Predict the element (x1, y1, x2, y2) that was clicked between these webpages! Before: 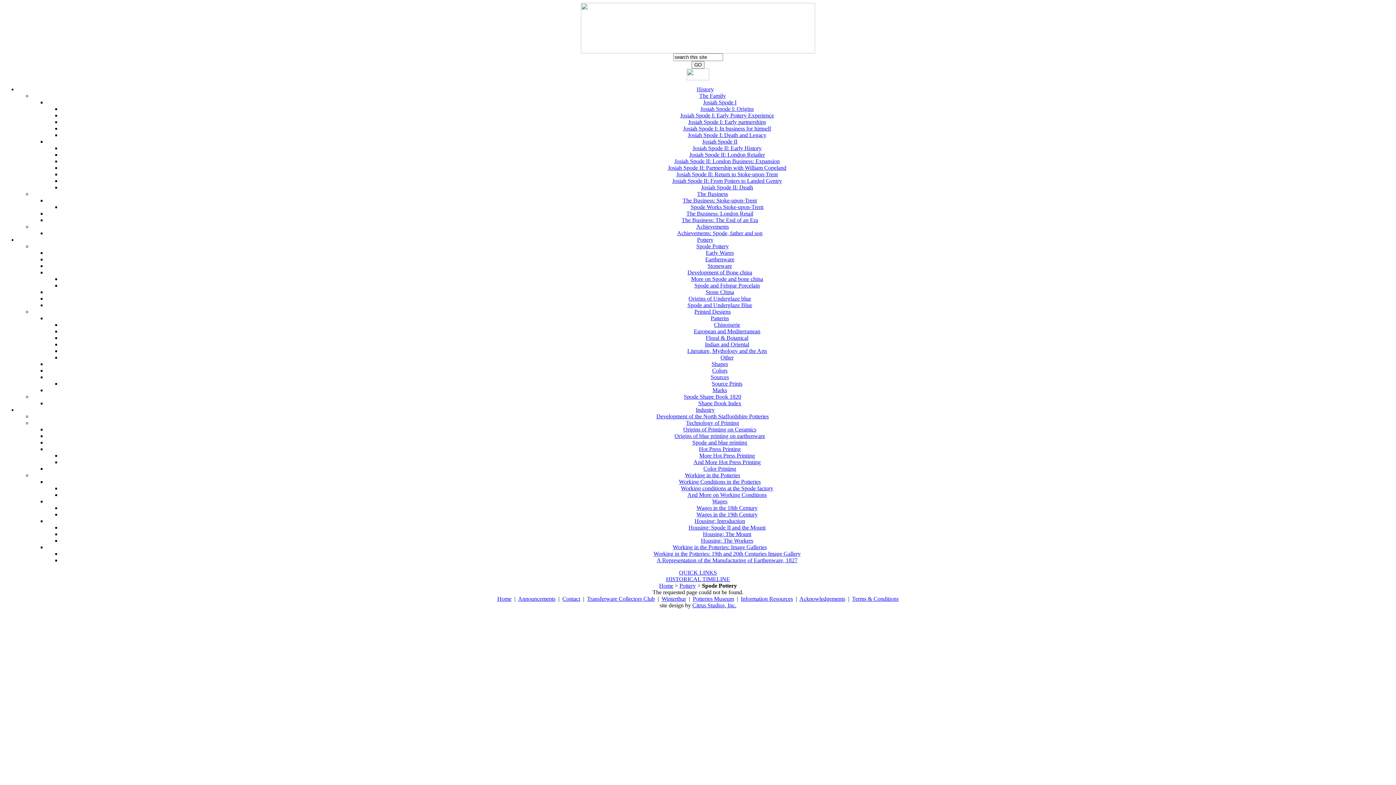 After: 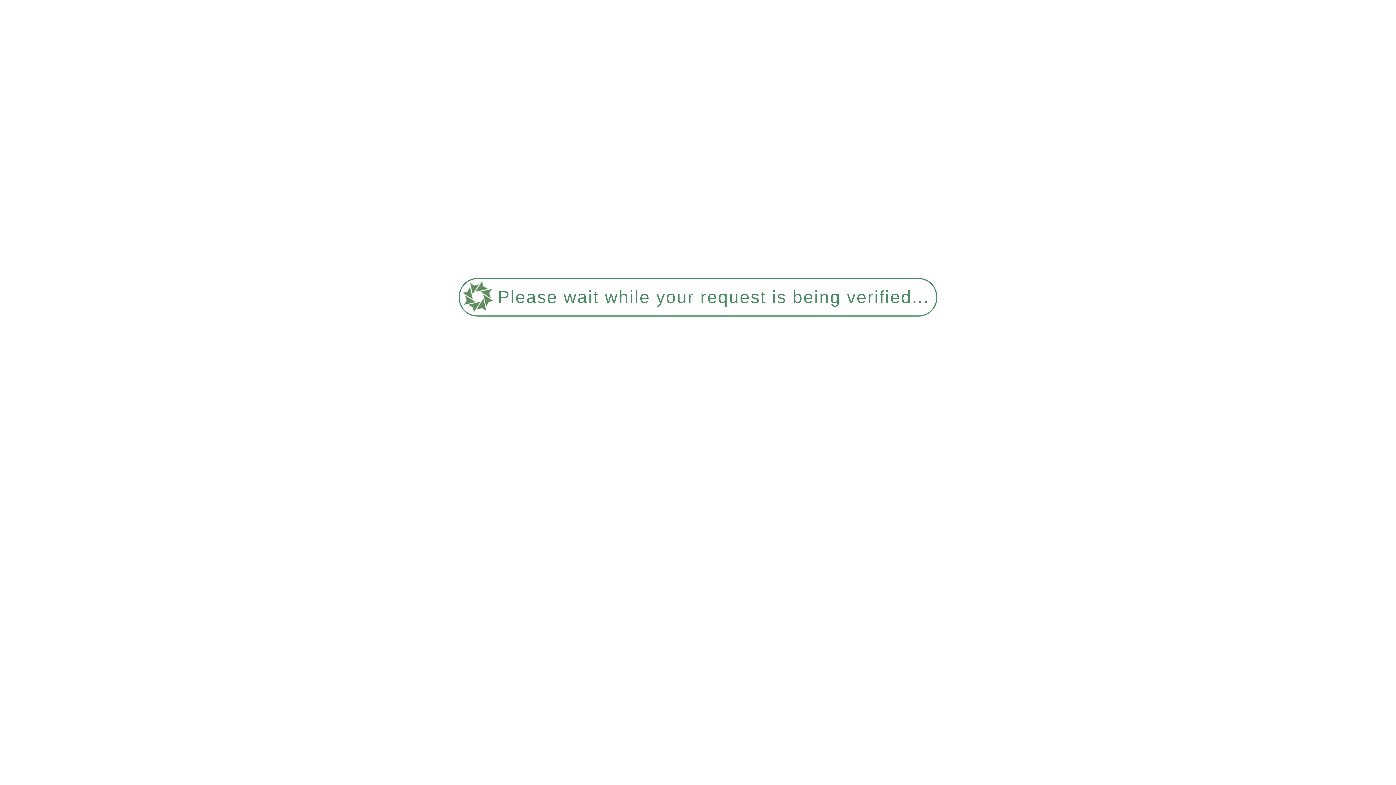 Action: bbox: (852, 596, 898, 602) label: Terms & Conditions